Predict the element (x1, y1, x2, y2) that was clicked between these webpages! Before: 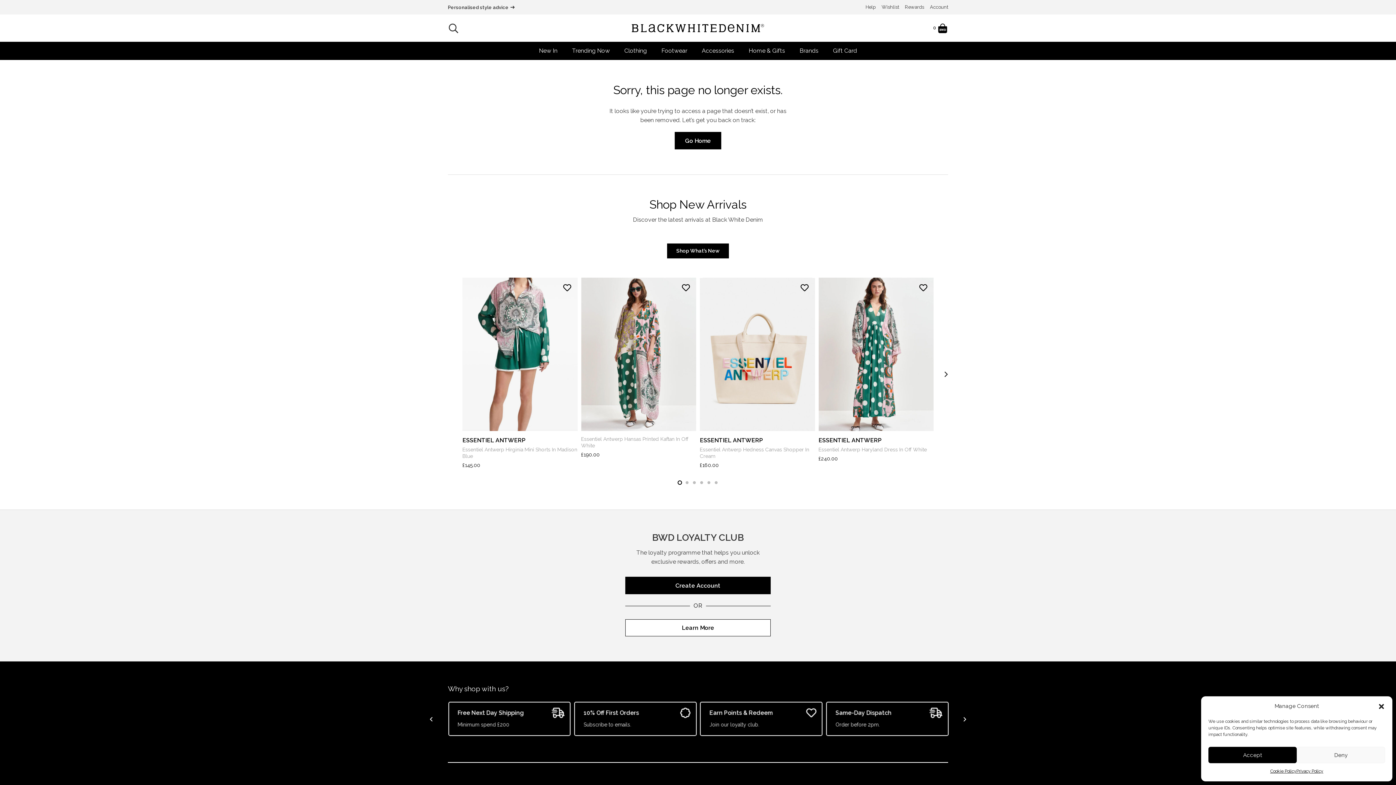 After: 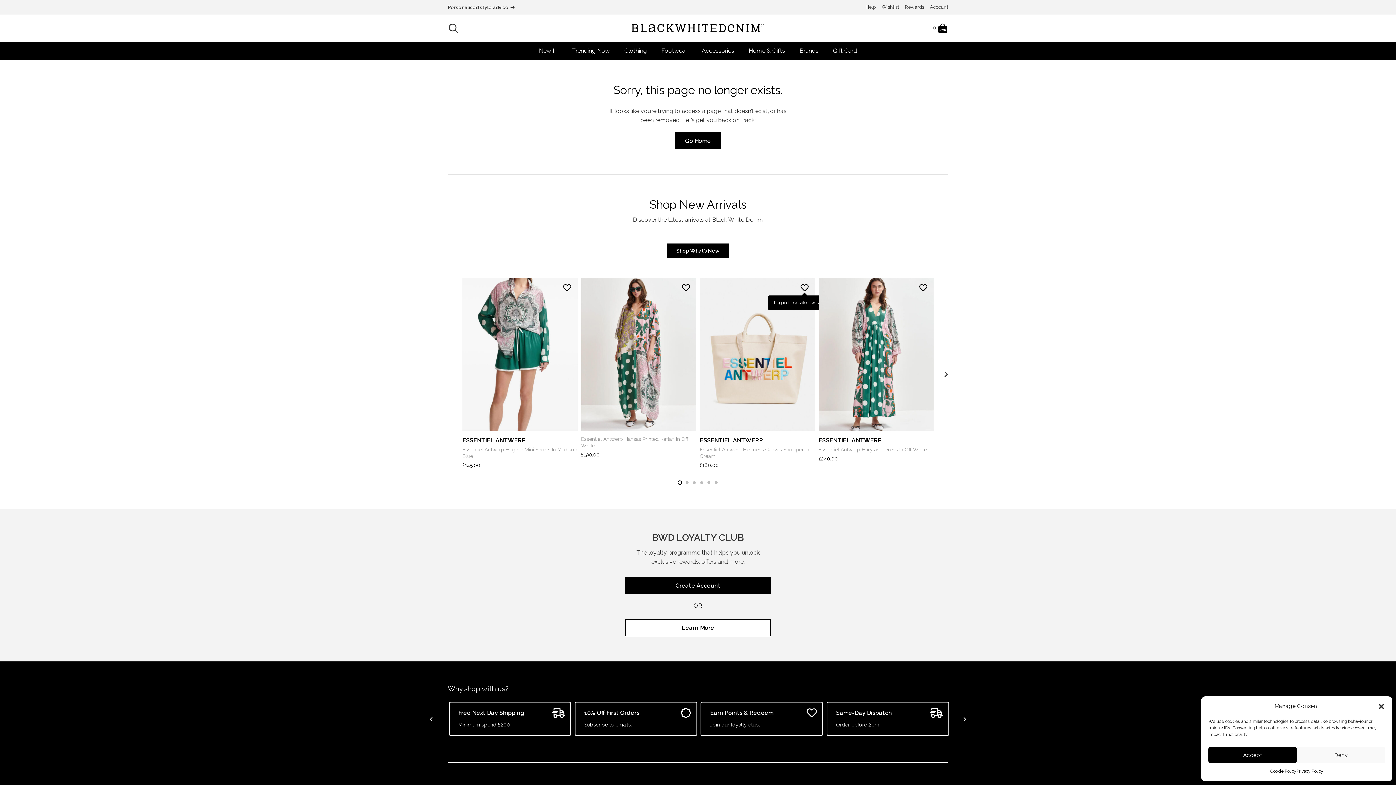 Action: bbox: (800, 283, 809, 292) label: Add to Favorites